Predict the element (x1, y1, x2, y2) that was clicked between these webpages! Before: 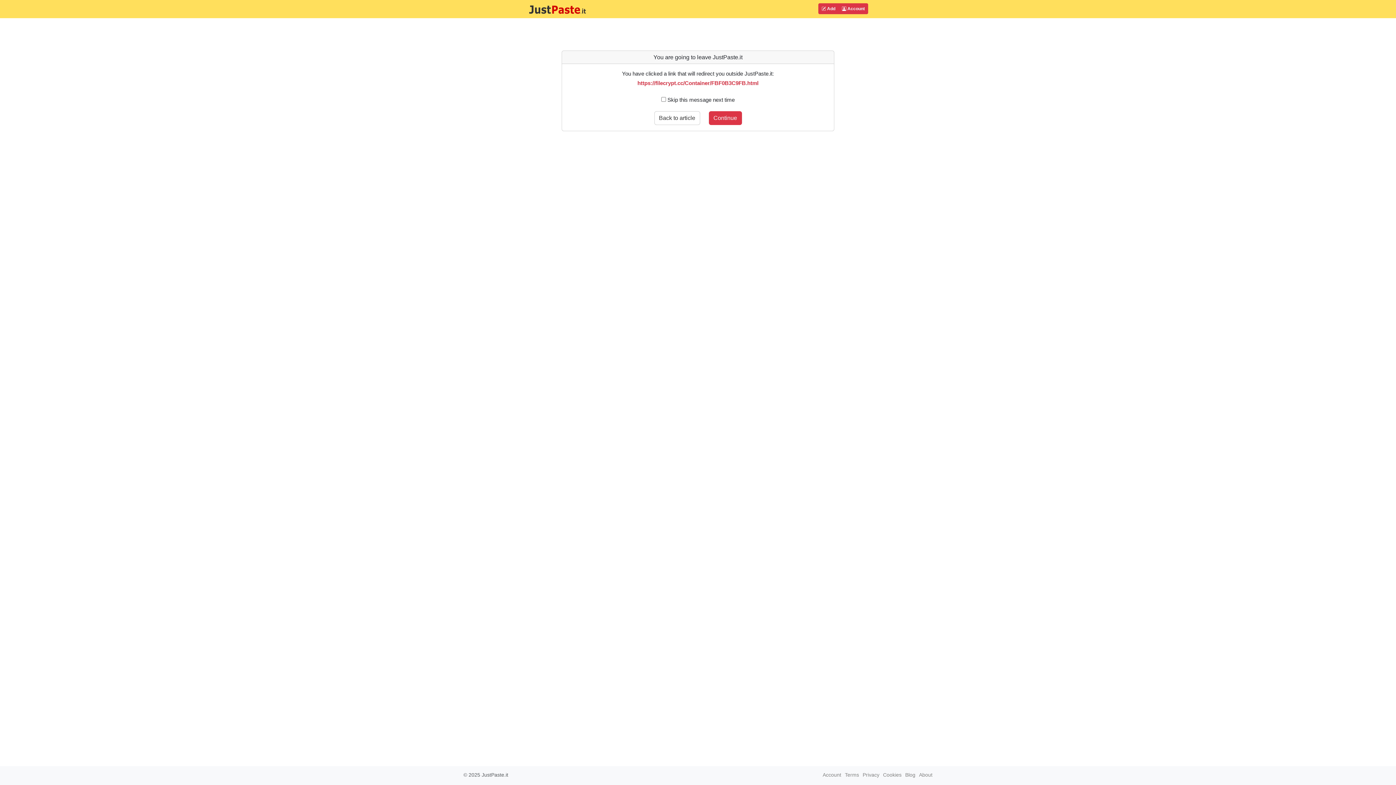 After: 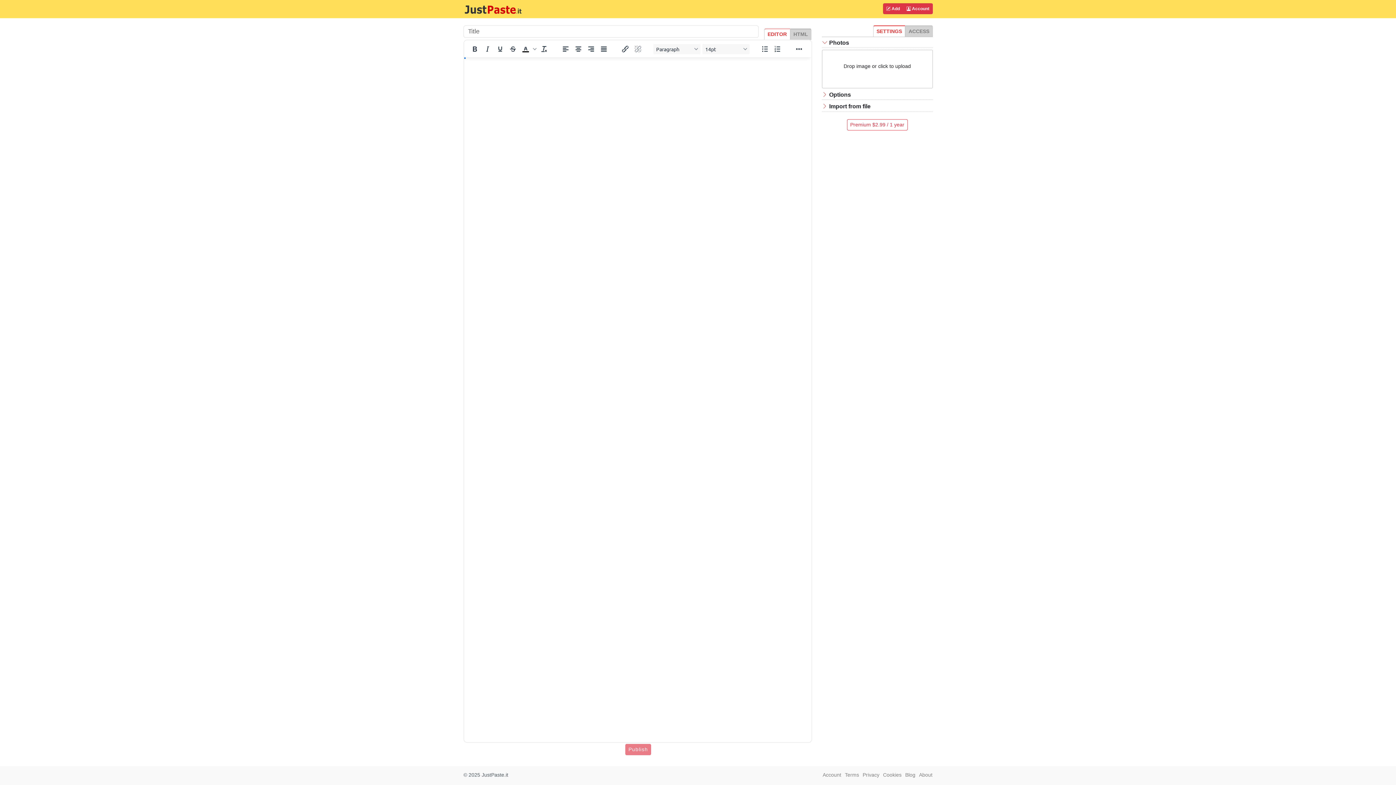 Action: bbox: (528, 0, 818, 18)